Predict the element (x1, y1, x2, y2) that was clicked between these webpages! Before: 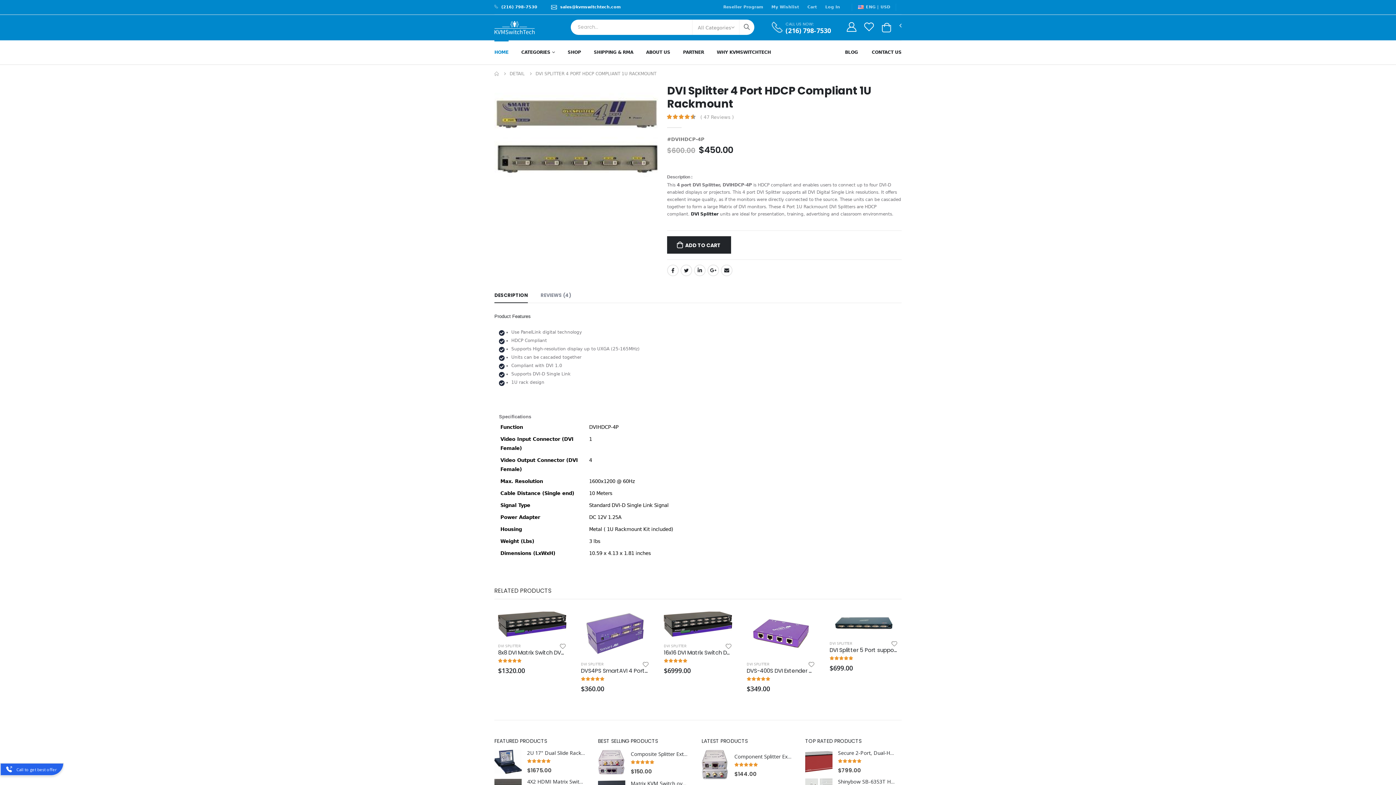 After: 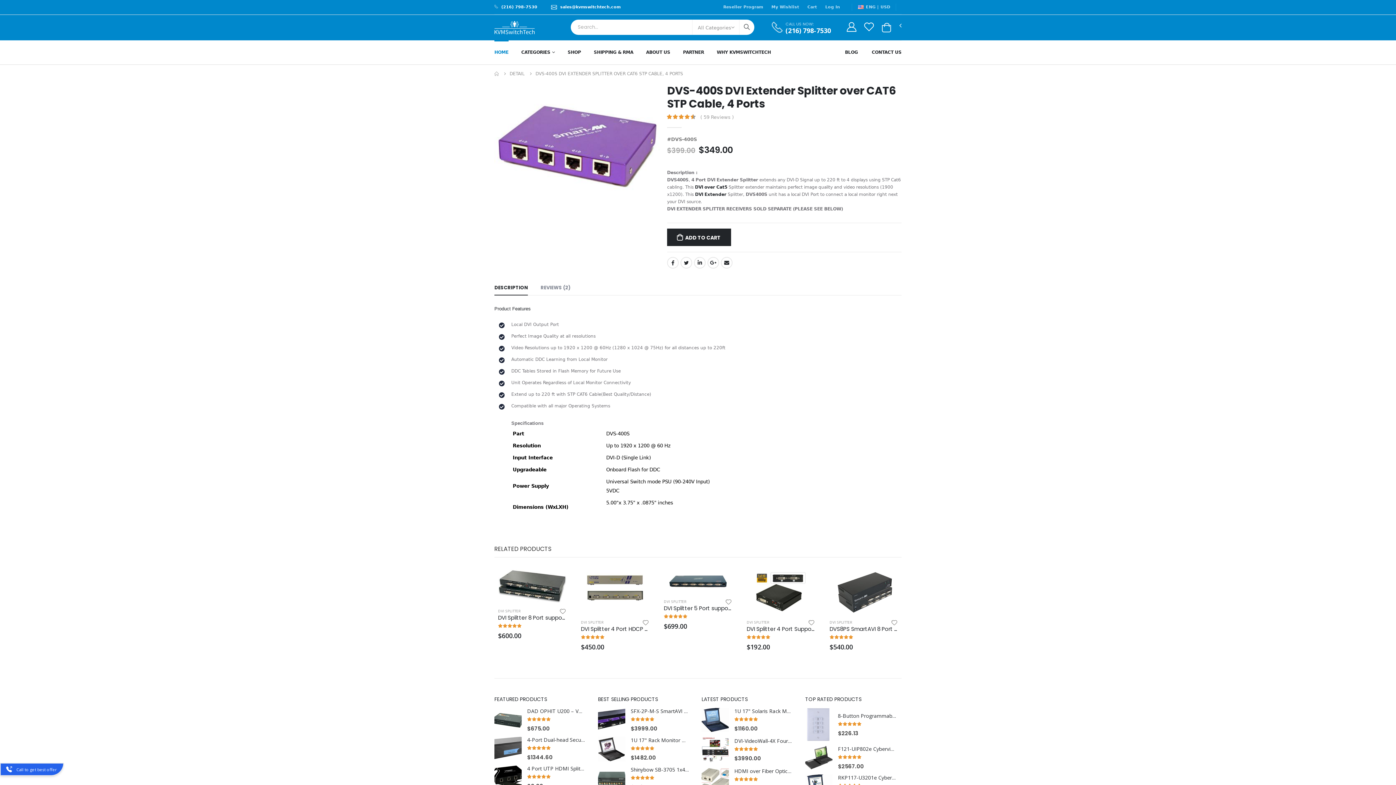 Action: bbox: (746, 611, 815, 655)